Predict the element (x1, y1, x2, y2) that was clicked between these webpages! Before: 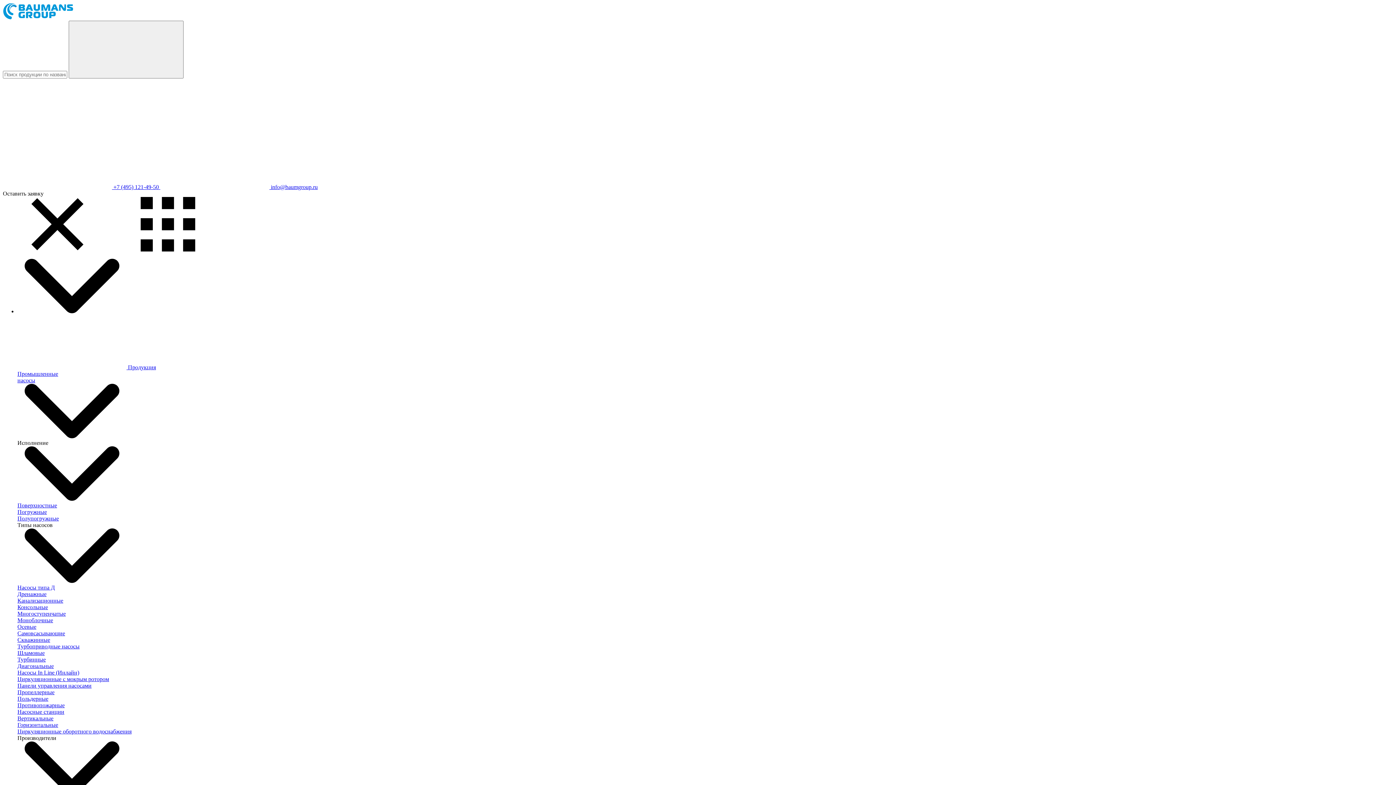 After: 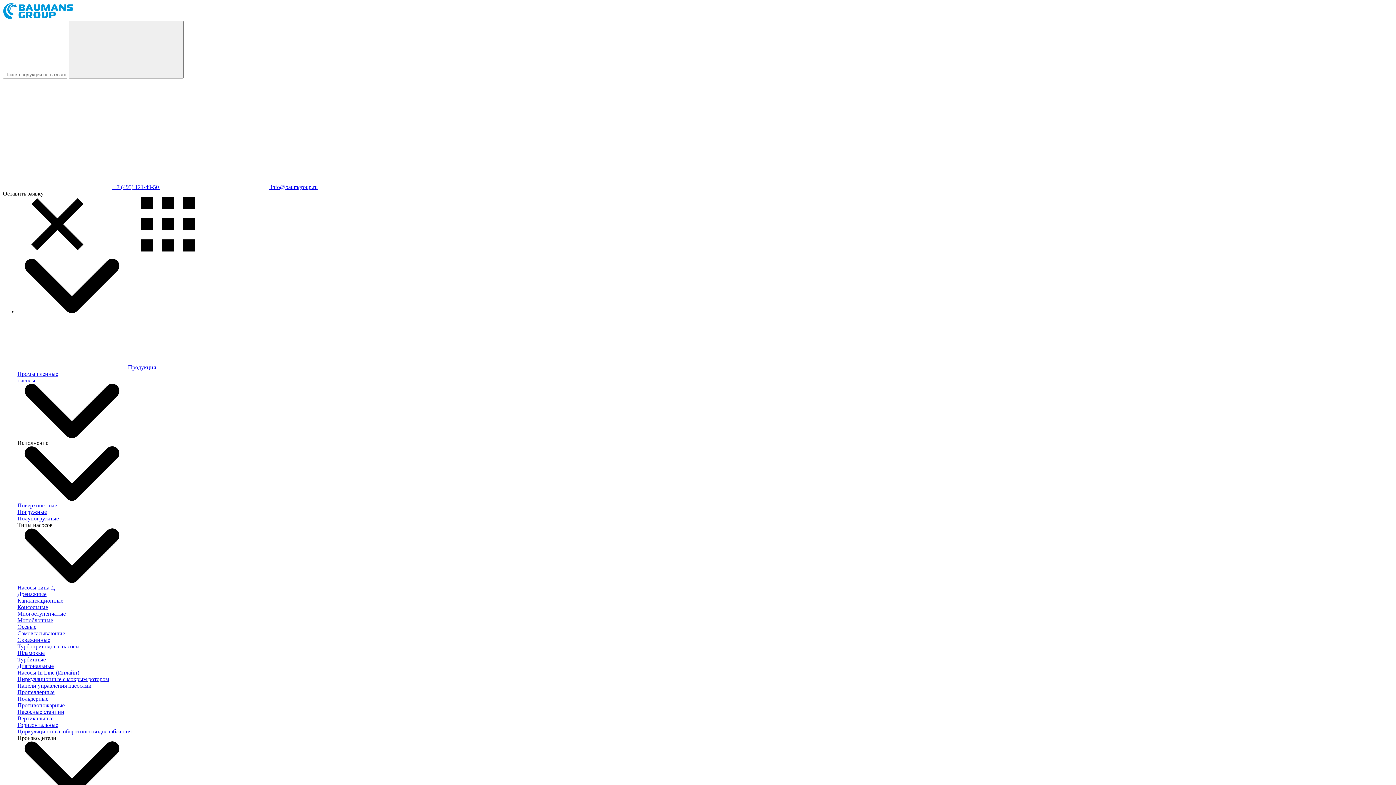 Action: label: Вертикальные bbox: (17, 715, 53, 721)